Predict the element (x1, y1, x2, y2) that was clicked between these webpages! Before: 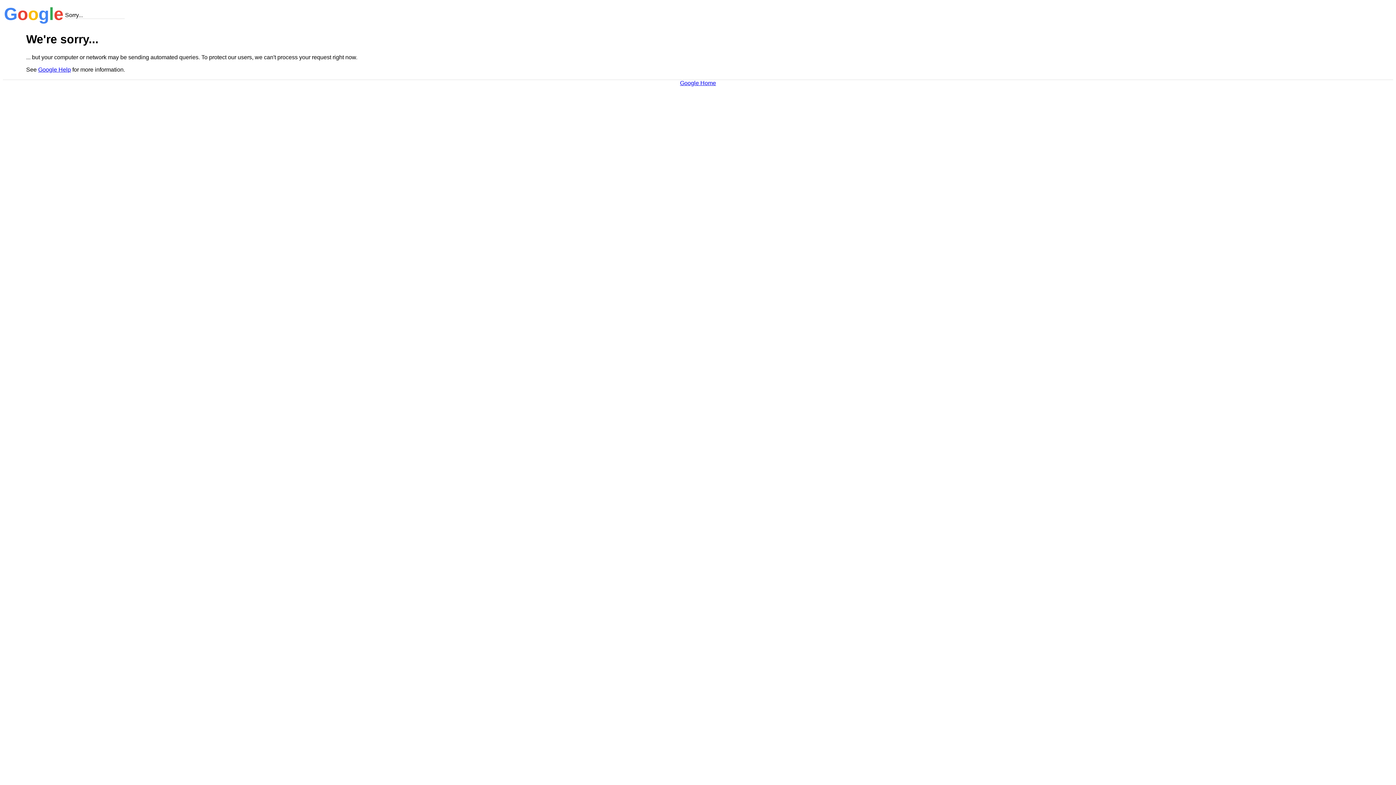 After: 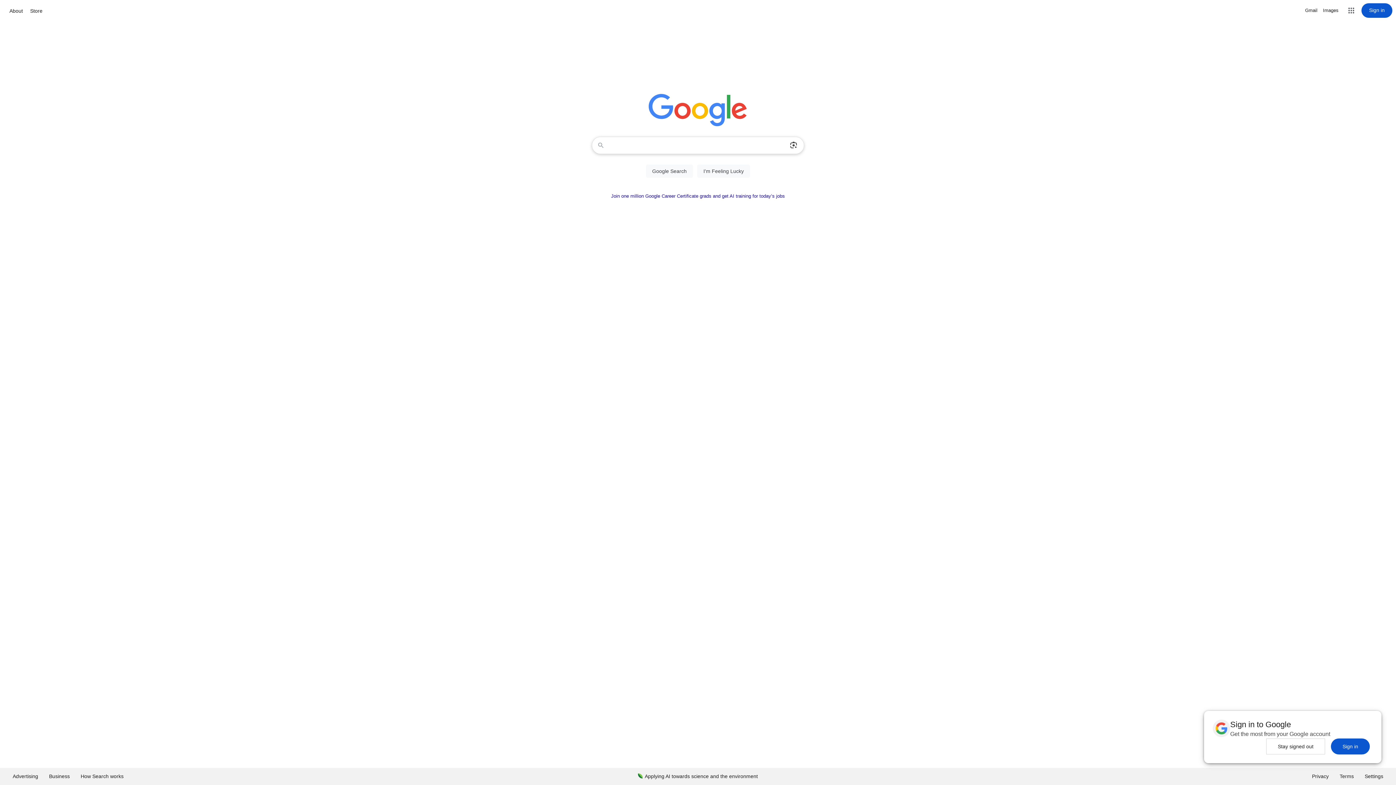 Action: label: Google Home bbox: (680, 79, 716, 86)